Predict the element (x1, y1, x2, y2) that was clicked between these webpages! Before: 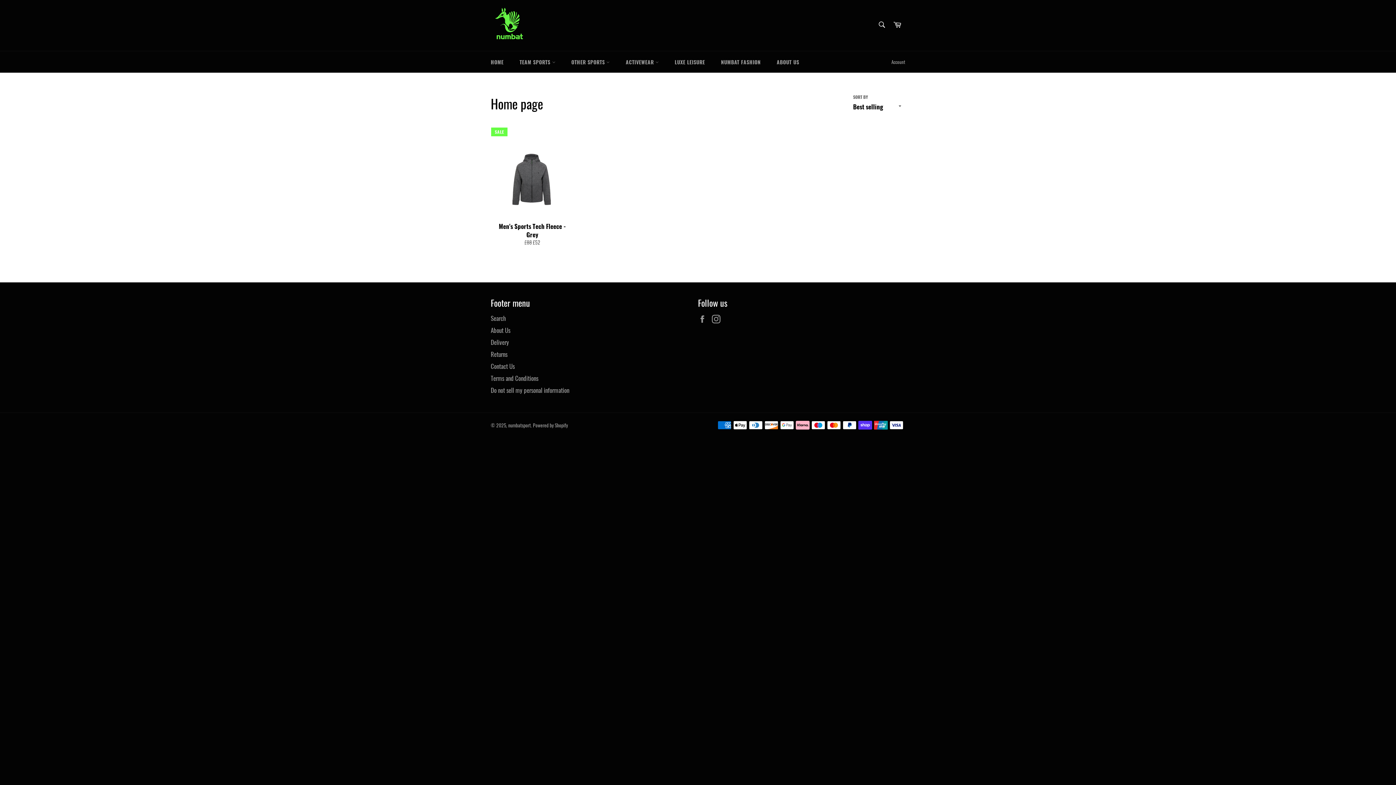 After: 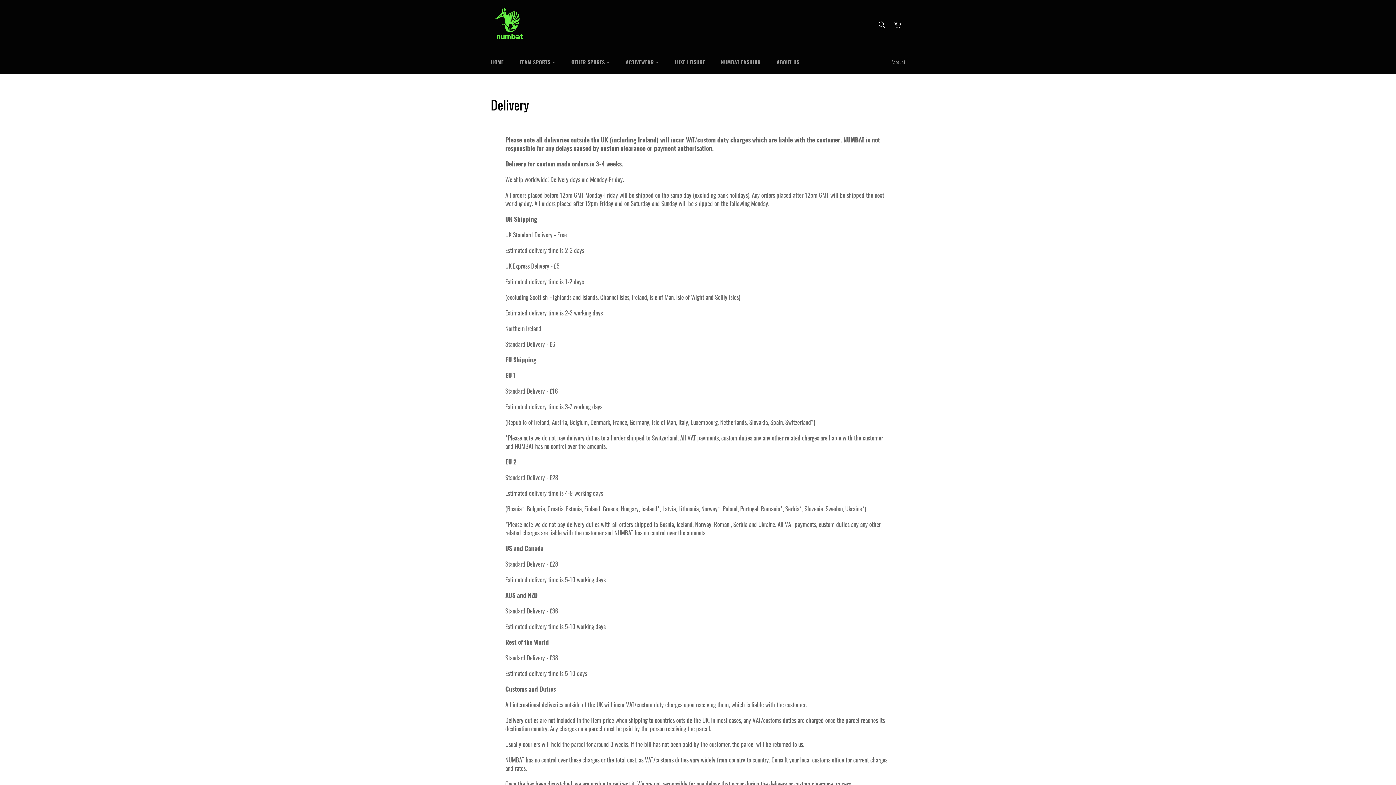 Action: label: Delivery bbox: (490, 337, 509, 346)